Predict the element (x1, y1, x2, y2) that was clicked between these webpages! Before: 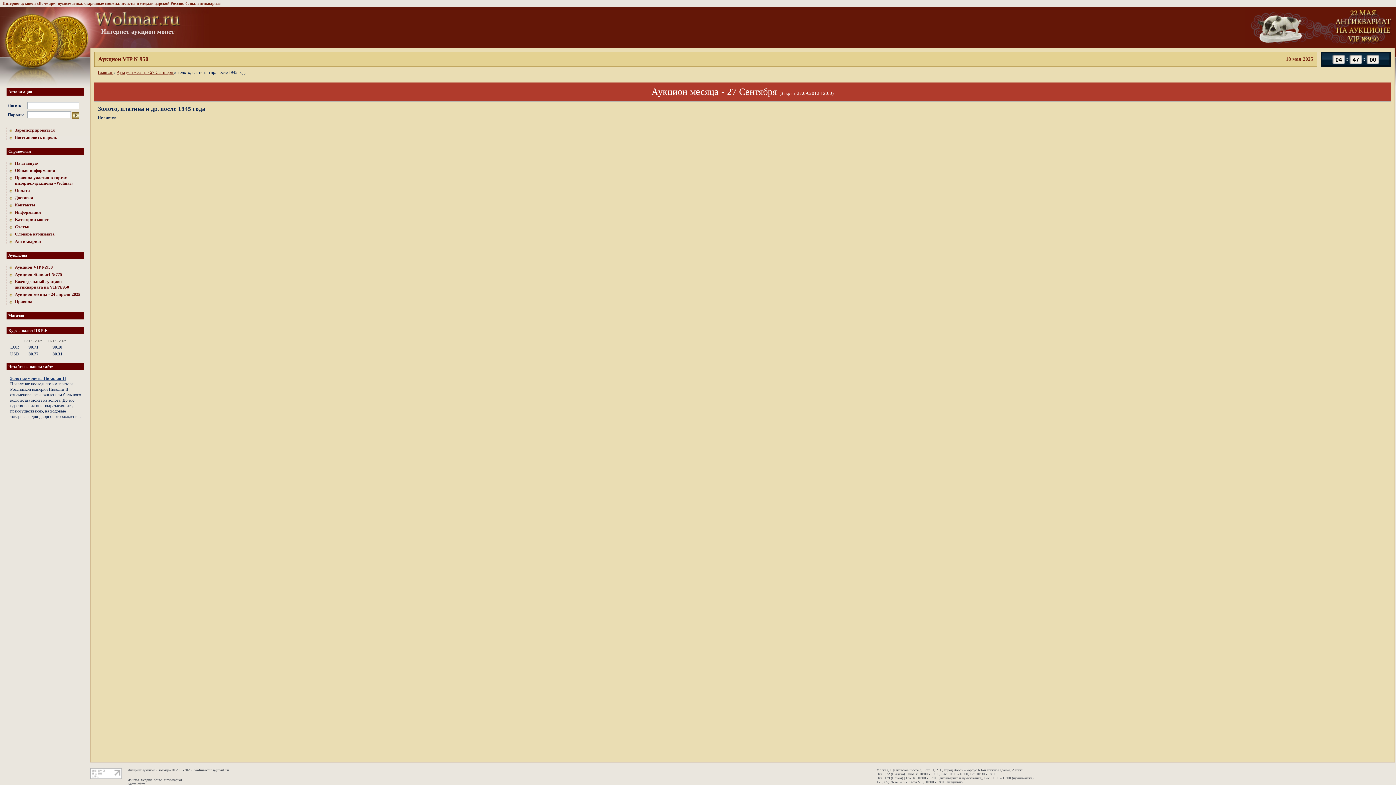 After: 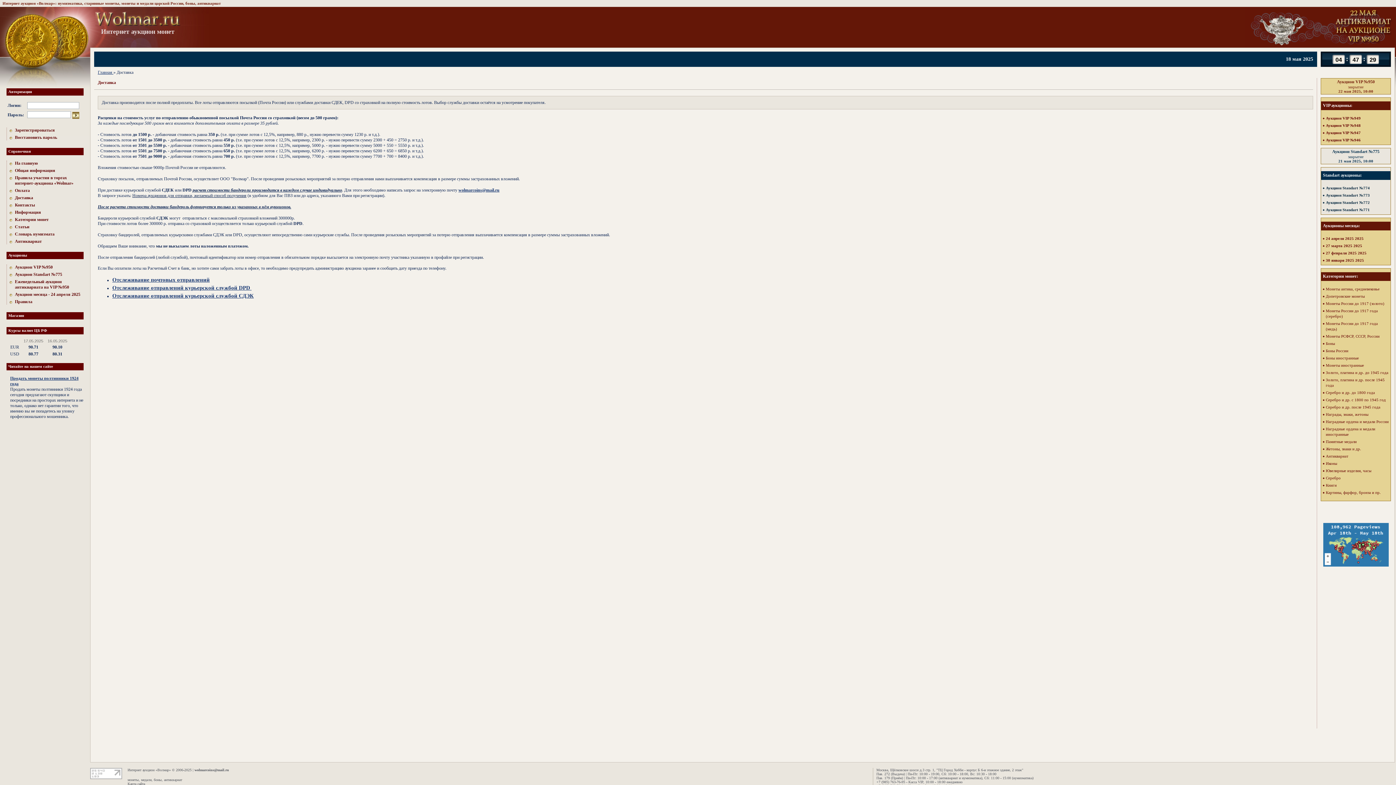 Action: label: Доставка bbox: (9, 195, 83, 200)